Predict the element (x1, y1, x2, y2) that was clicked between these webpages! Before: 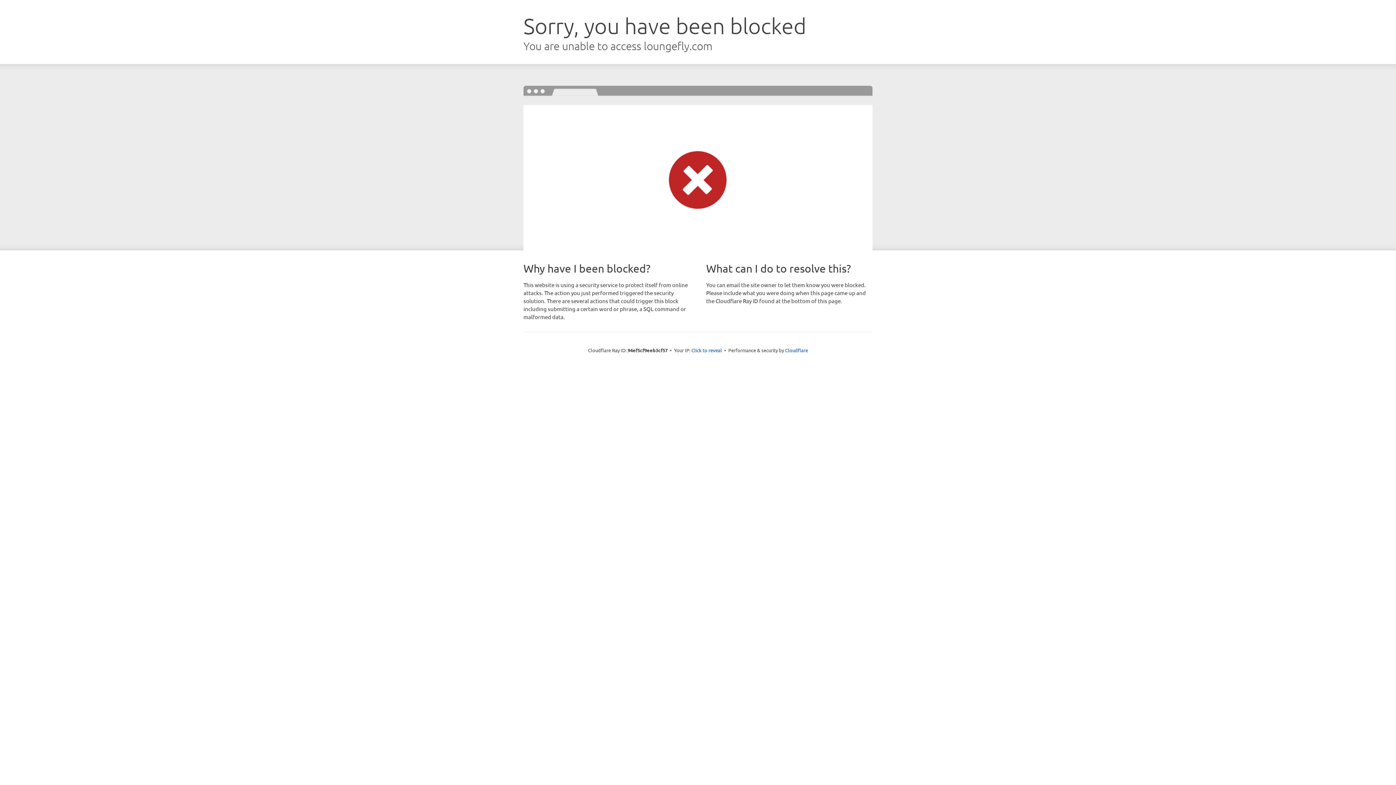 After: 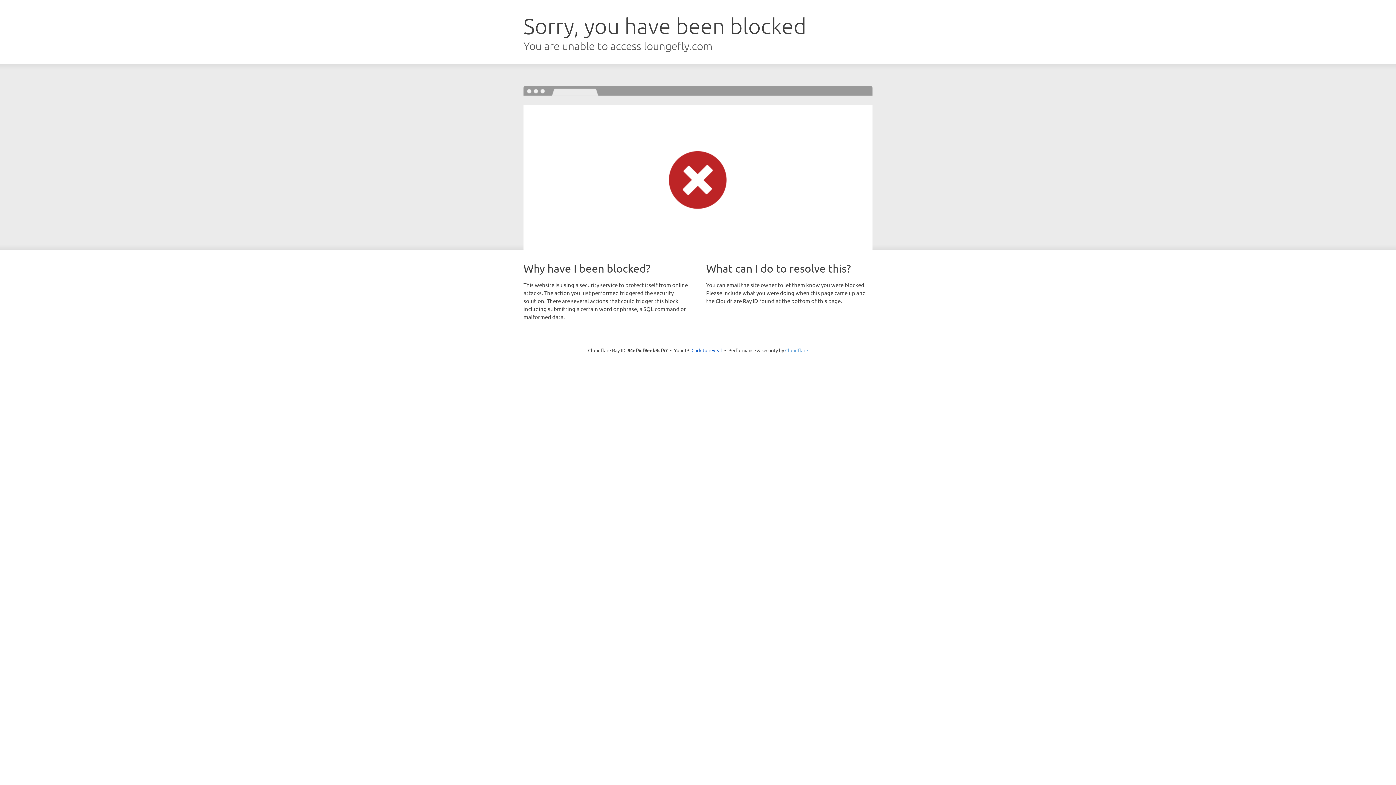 Action: label: Cloudflare bbox: (785, 347, 808, 353)